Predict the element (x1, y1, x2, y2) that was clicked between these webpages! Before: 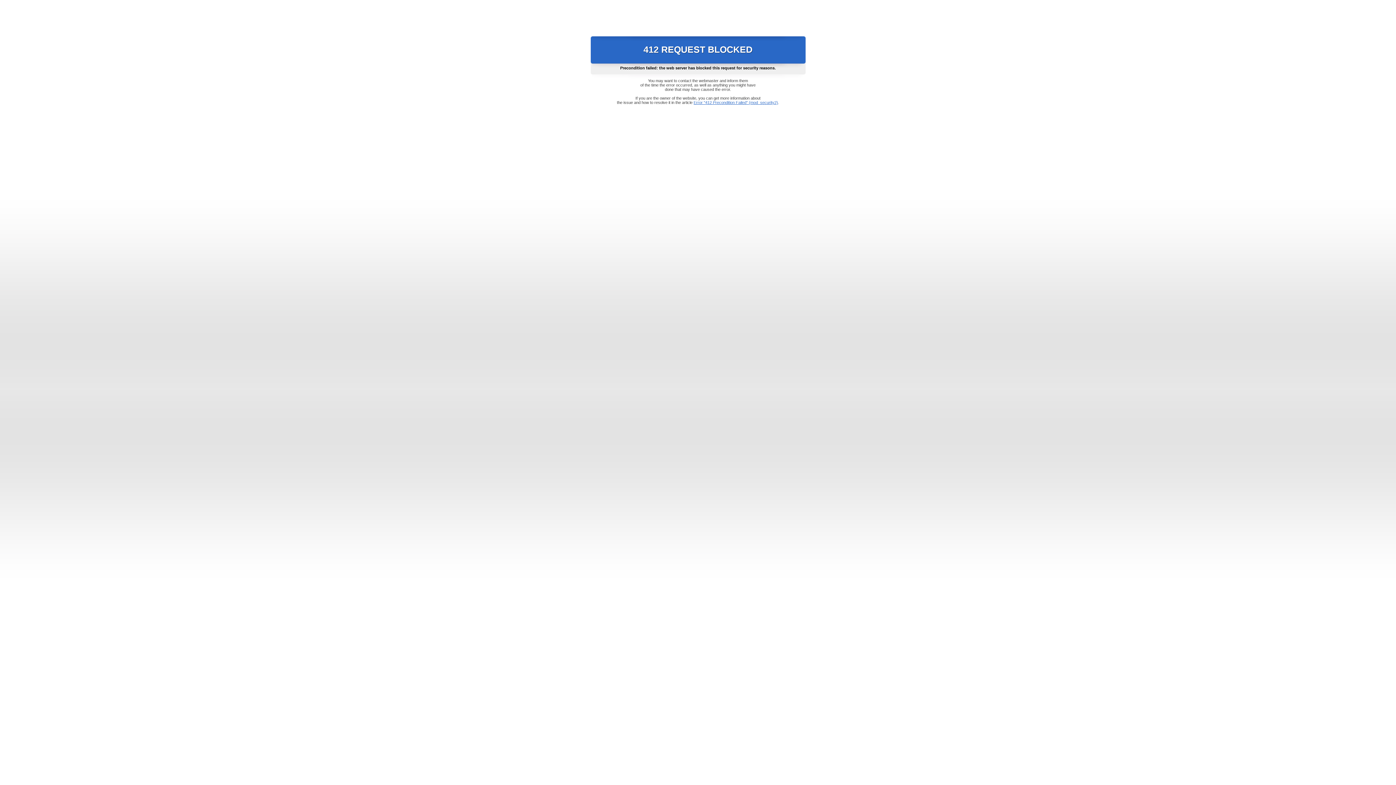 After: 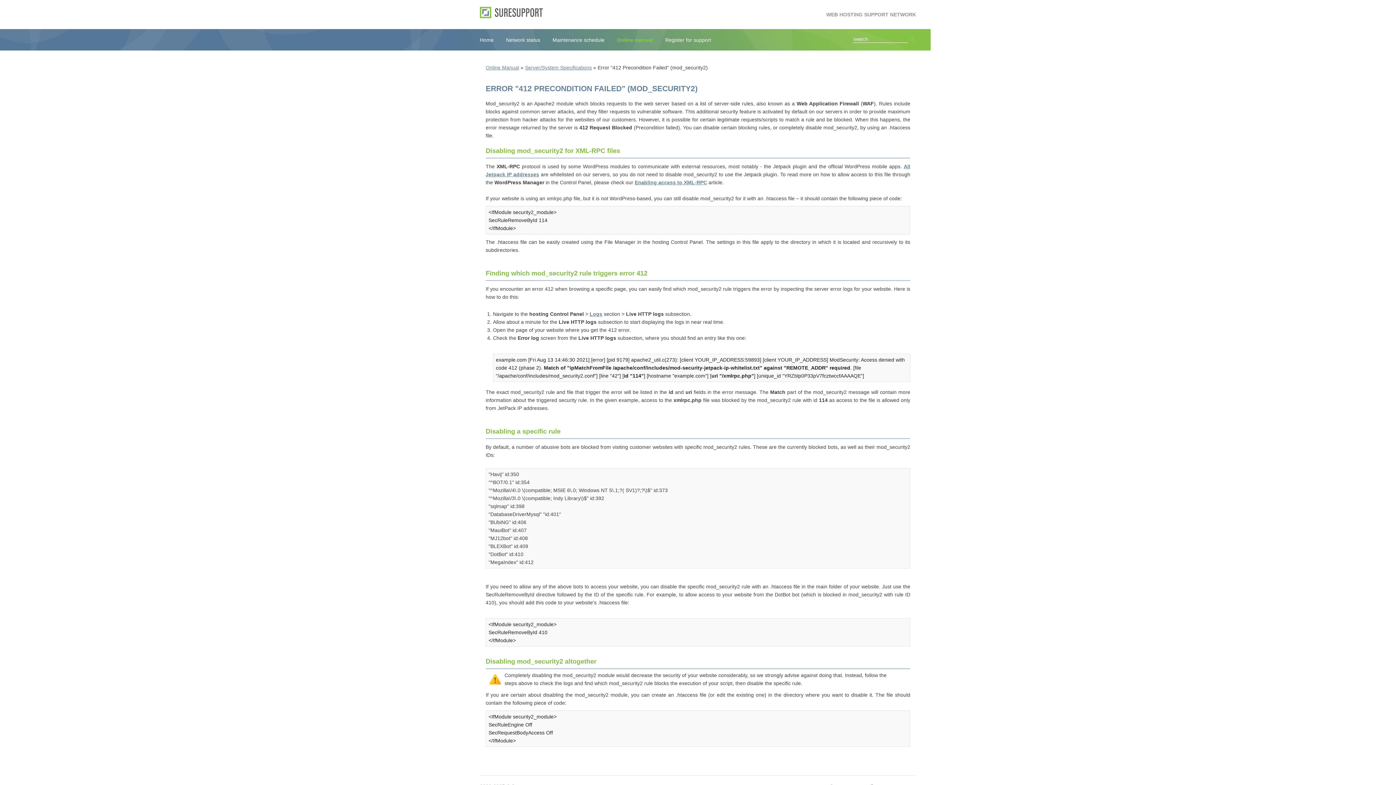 Action: bbox: (693, 100, 778, 104) label: Error "412 Precondition Failed" (mod_security2)